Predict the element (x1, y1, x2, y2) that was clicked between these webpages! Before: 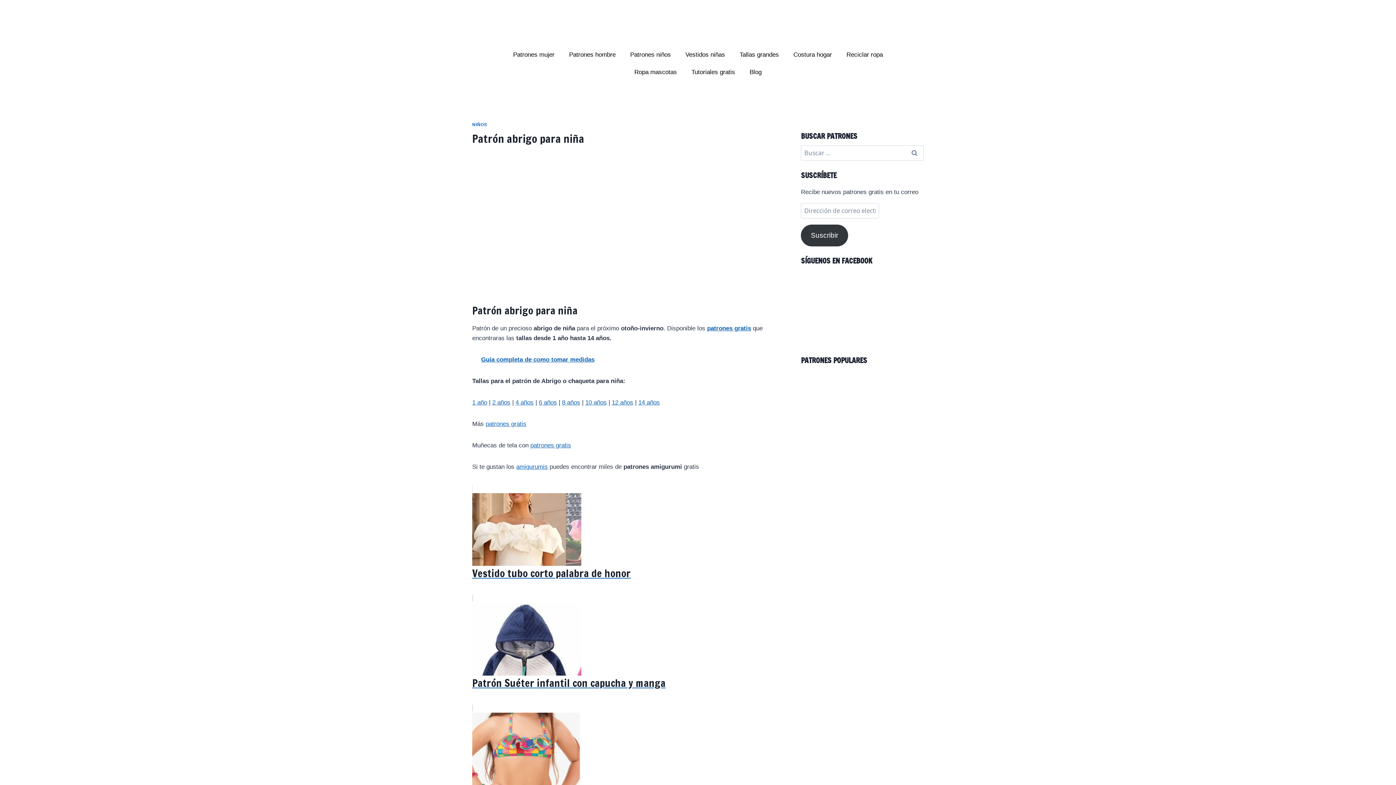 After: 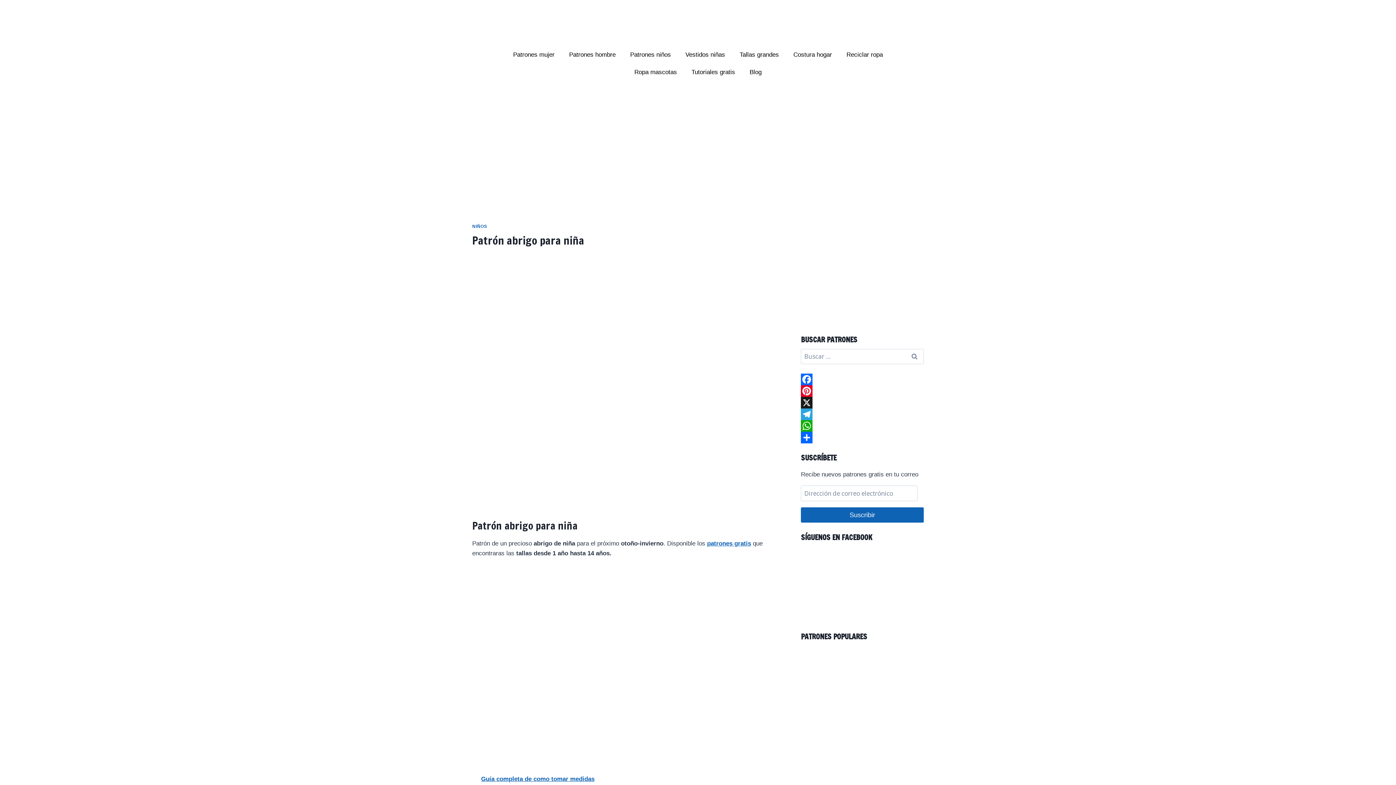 Action: bbox: (562, 399, 580, 406) label: 8 años